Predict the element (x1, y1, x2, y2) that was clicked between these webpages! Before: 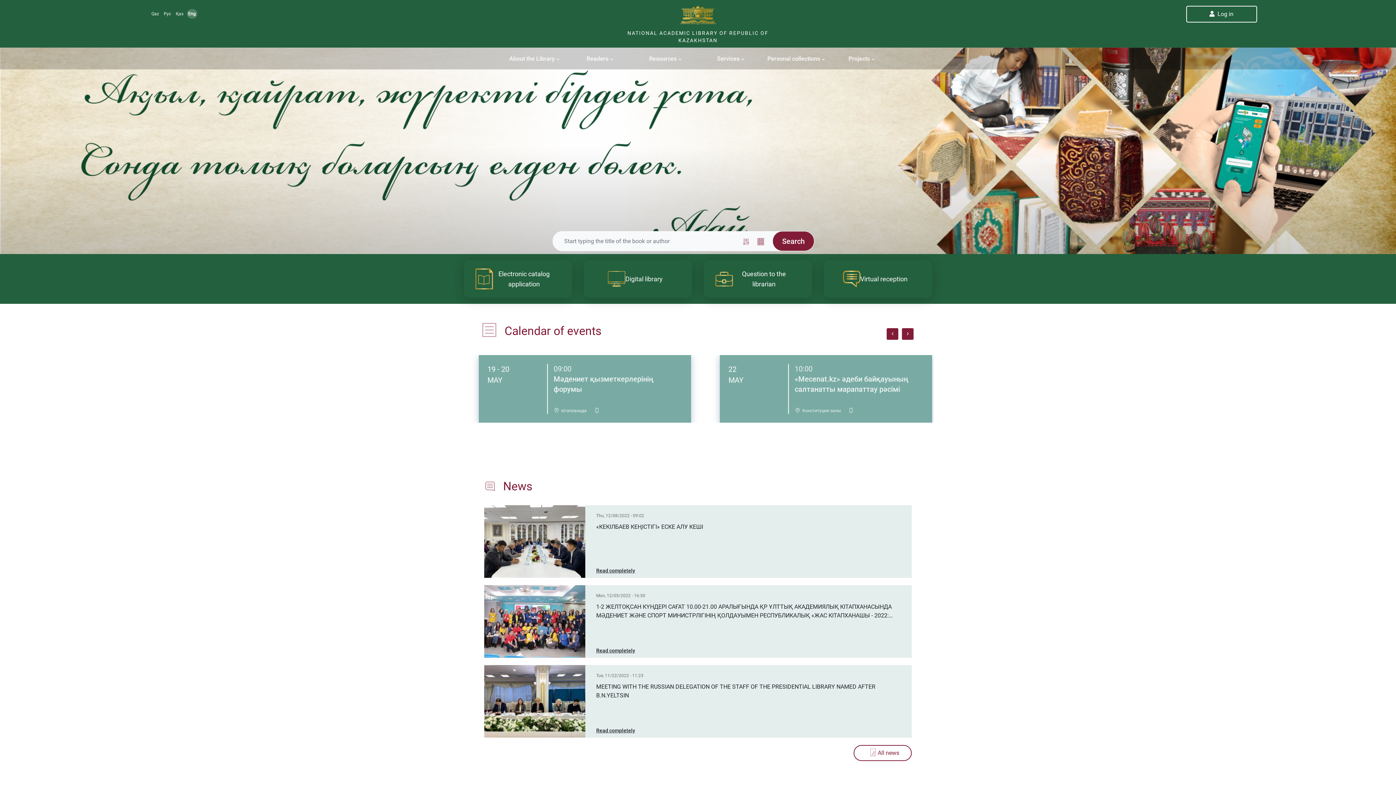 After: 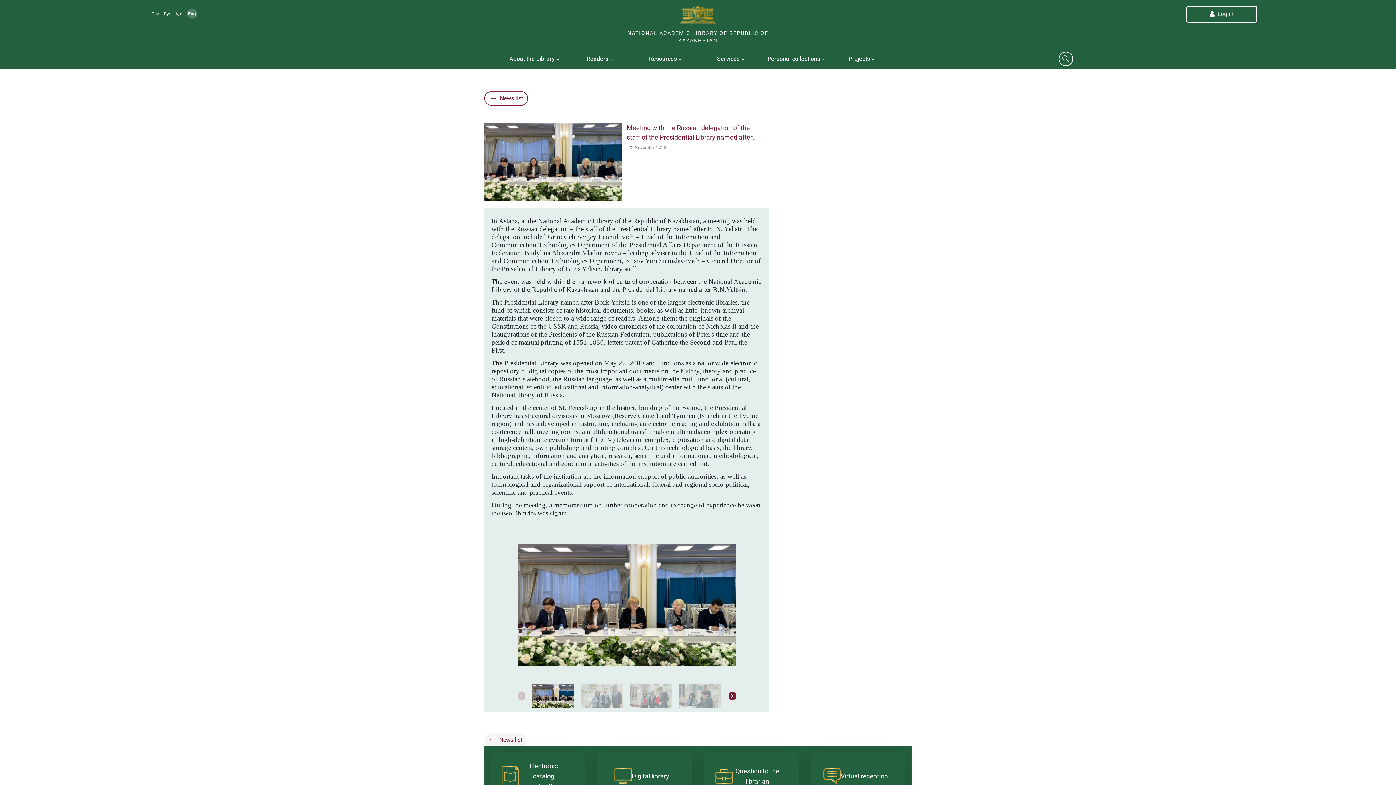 Action: label: Read completely bbox: (596, 726, 635, 735)